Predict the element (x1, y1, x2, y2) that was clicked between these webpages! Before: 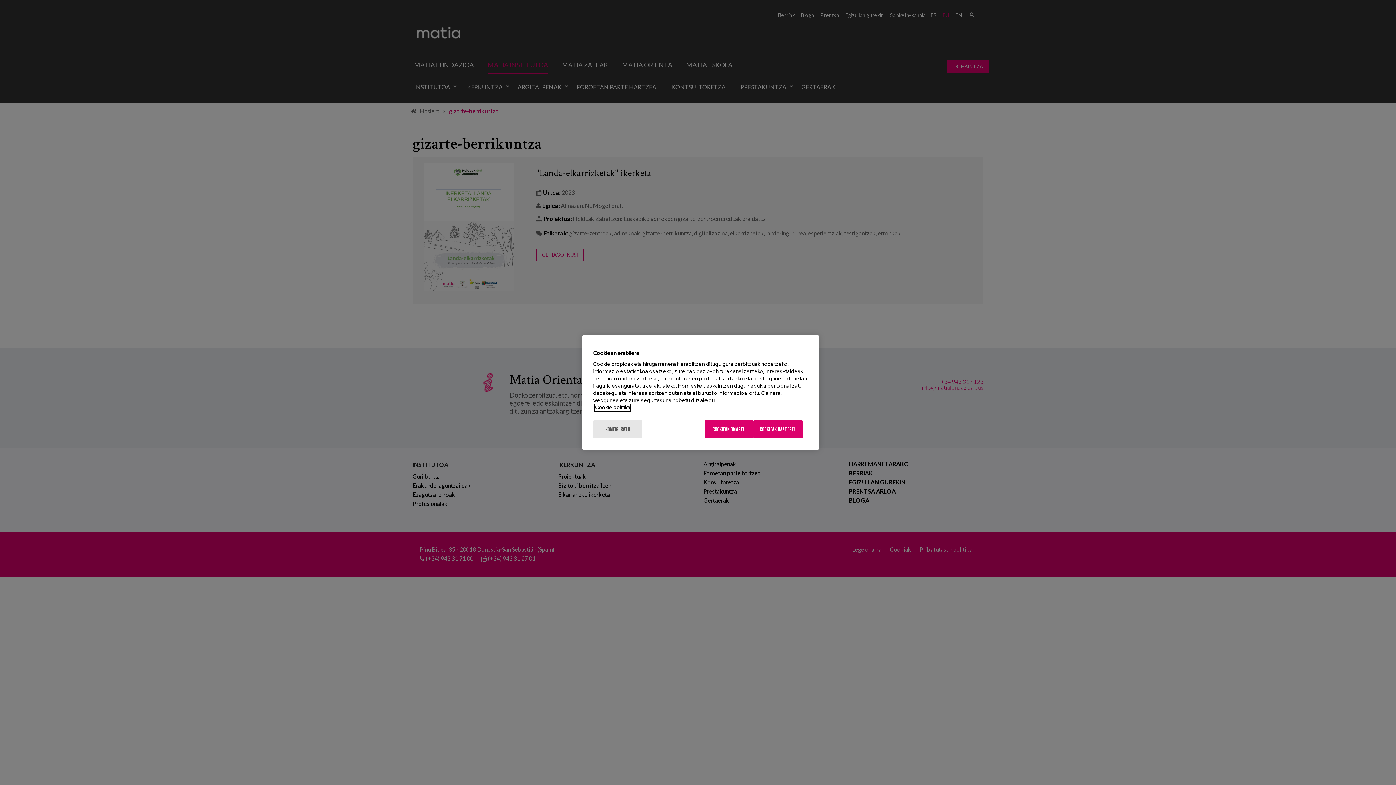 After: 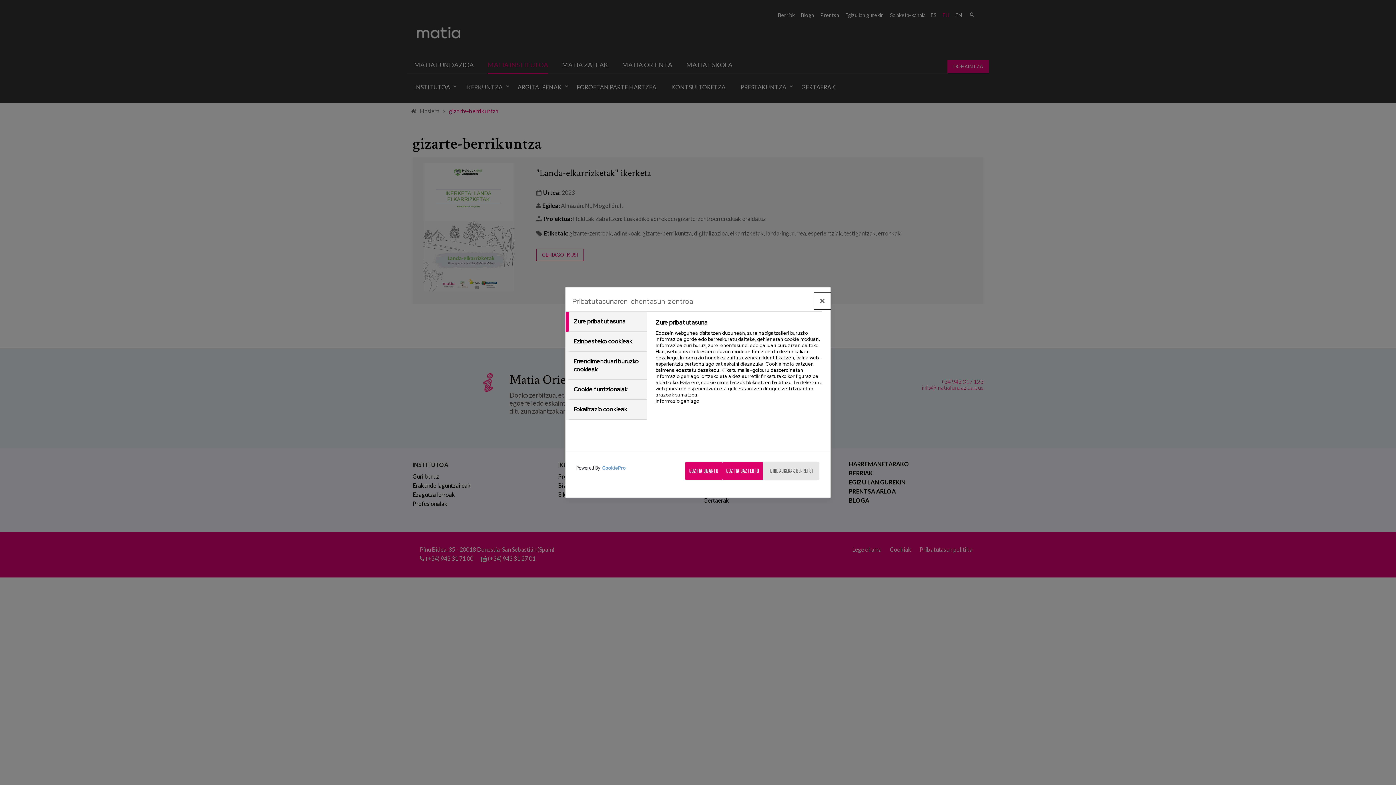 Action: bbox: (593, 420, 642, 438) label: KONFIGURATU